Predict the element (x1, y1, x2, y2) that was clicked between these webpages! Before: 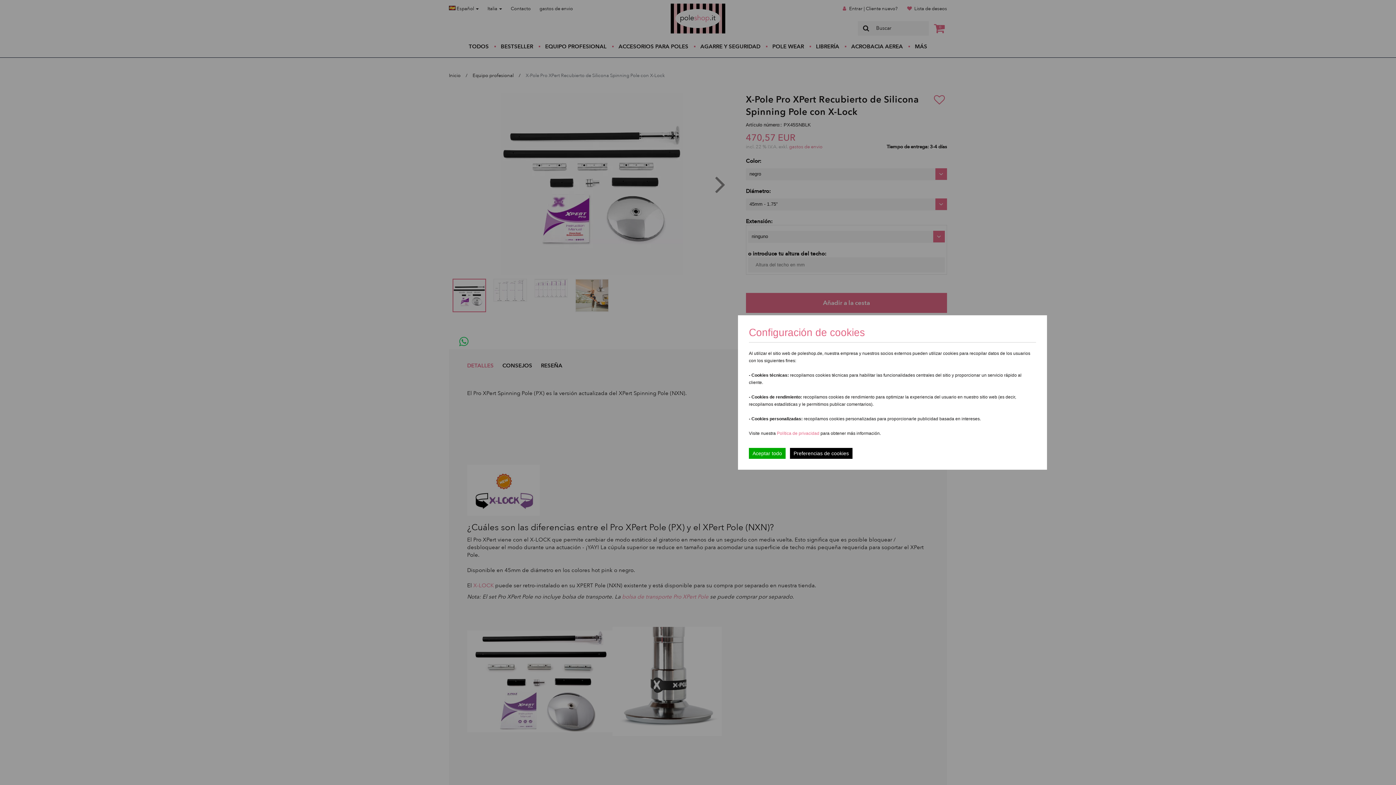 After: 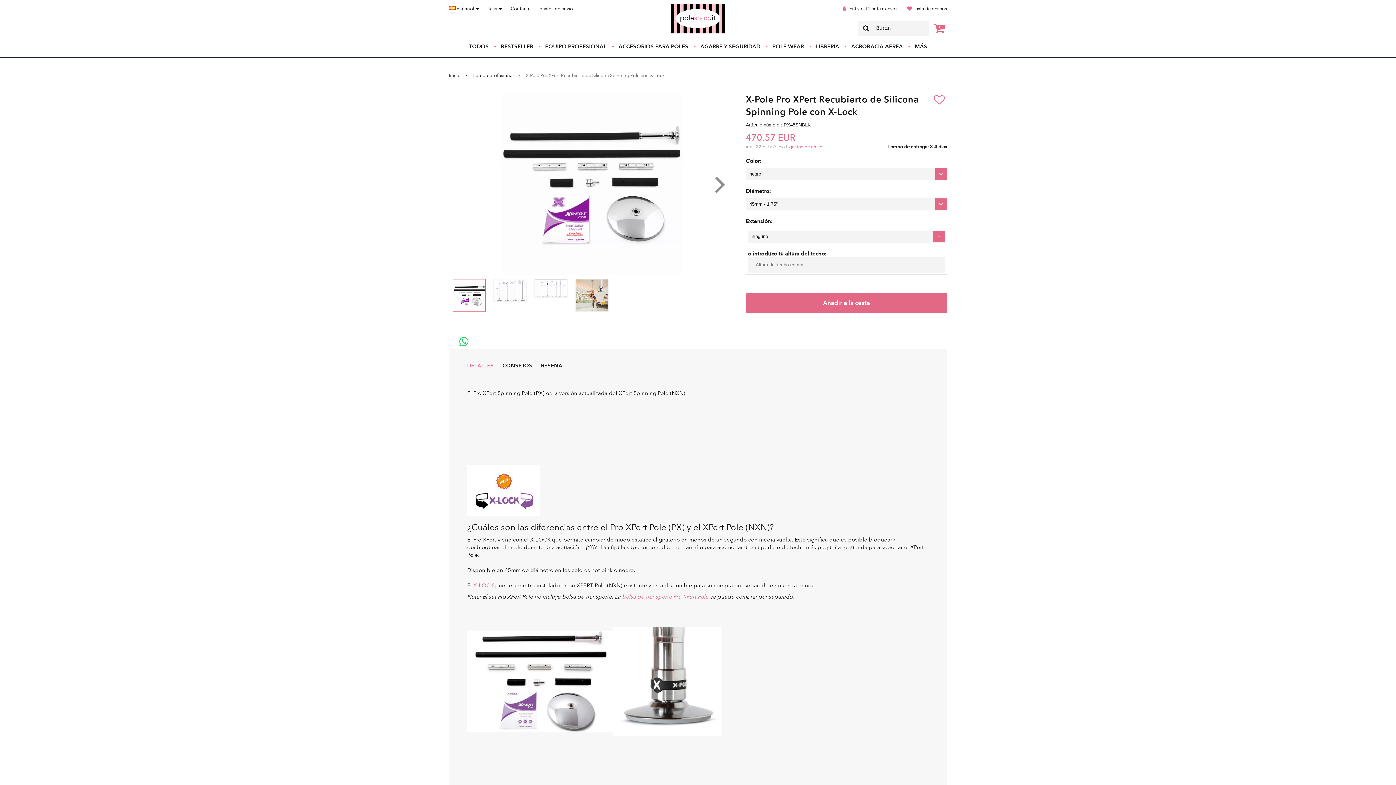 Action: label: Aceptar todo bbox: (749, 448, 785, 459)